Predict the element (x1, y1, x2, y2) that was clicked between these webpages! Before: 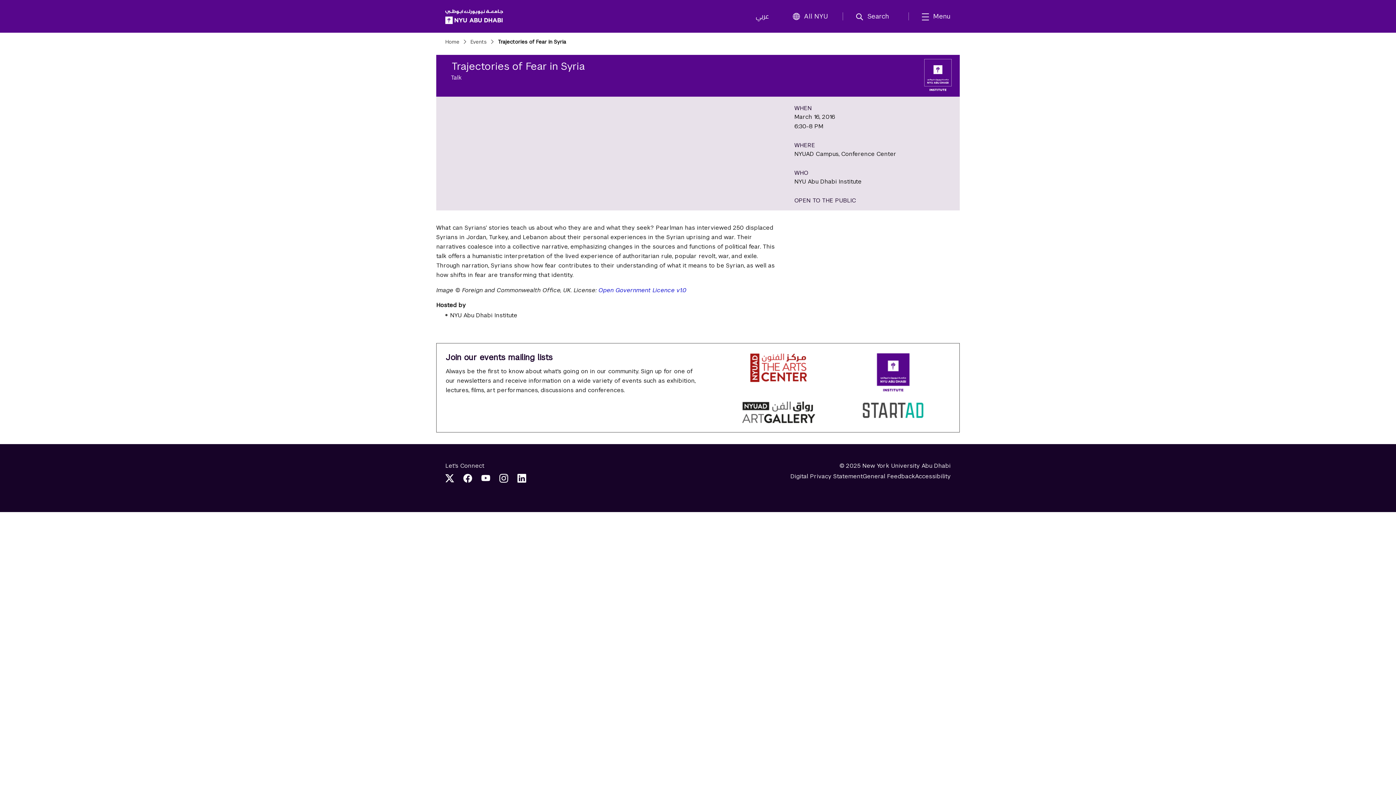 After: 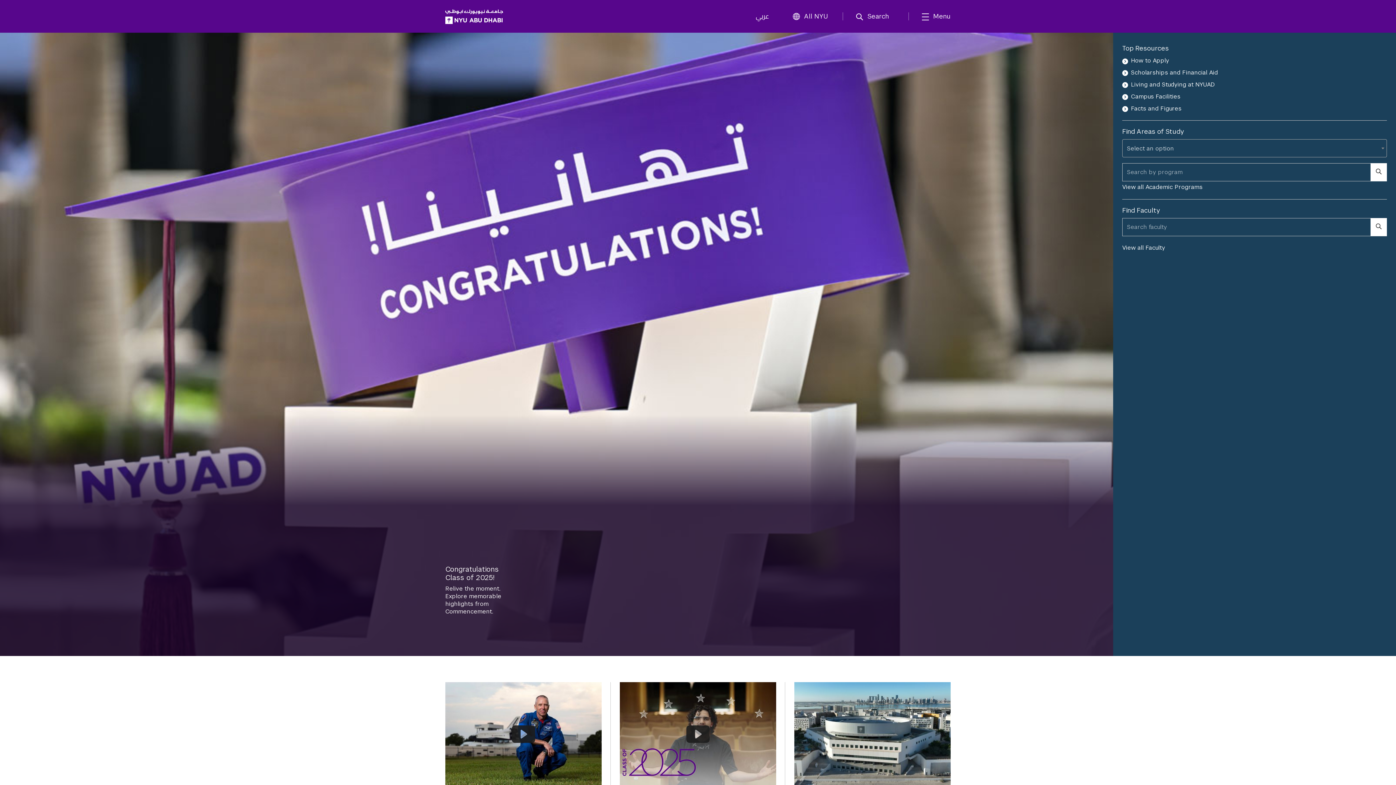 Action: bbox: (445, 9, 503, 24)